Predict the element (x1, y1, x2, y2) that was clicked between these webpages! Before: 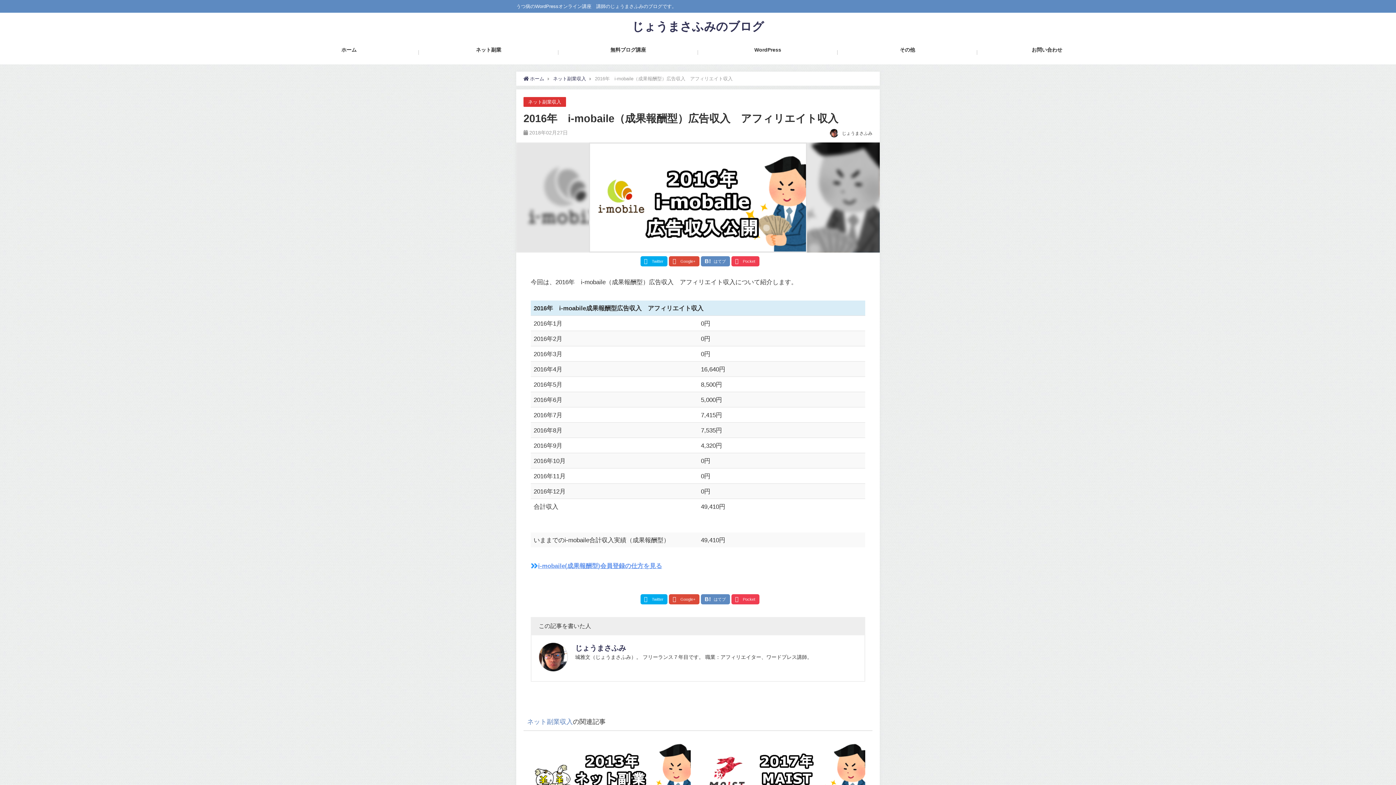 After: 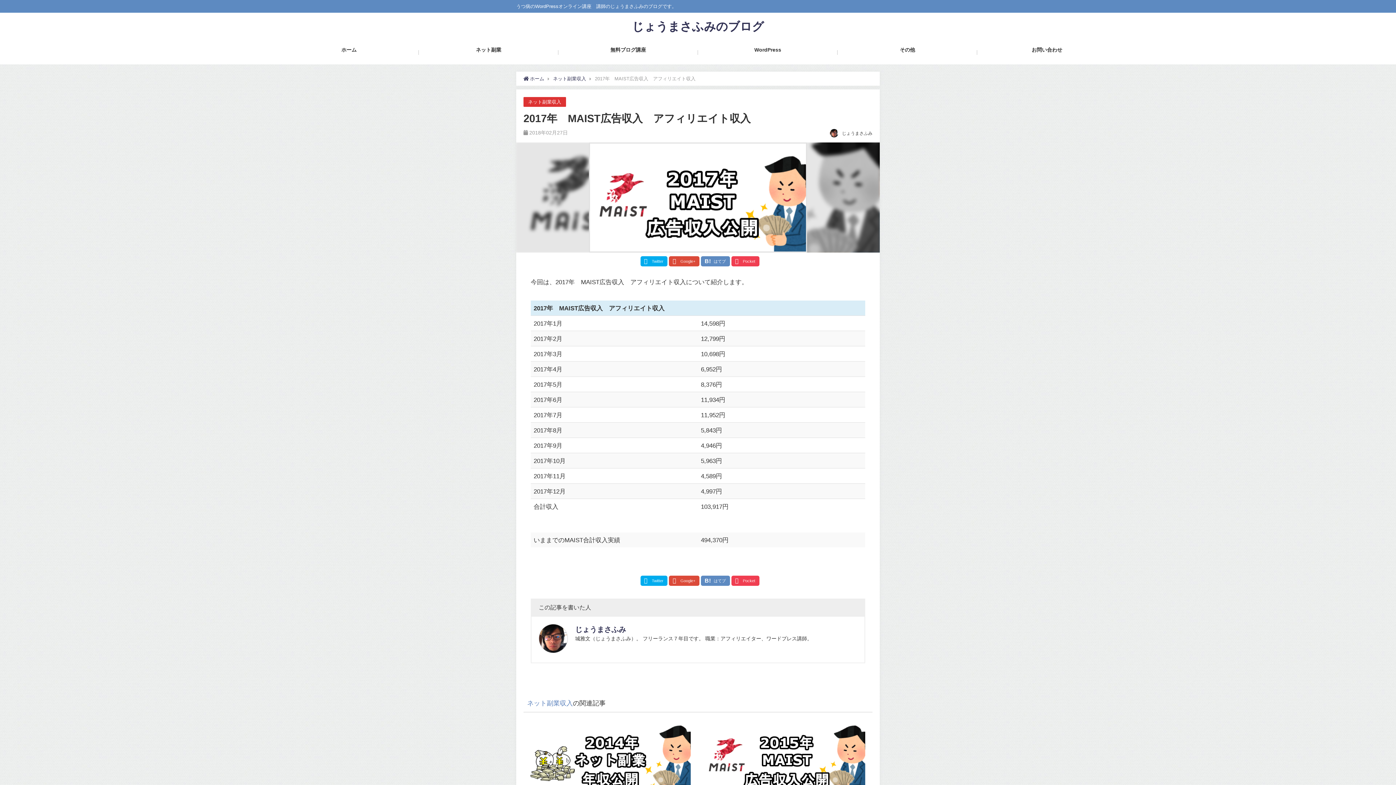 Action: bbox: (698, 733, 872, 837)